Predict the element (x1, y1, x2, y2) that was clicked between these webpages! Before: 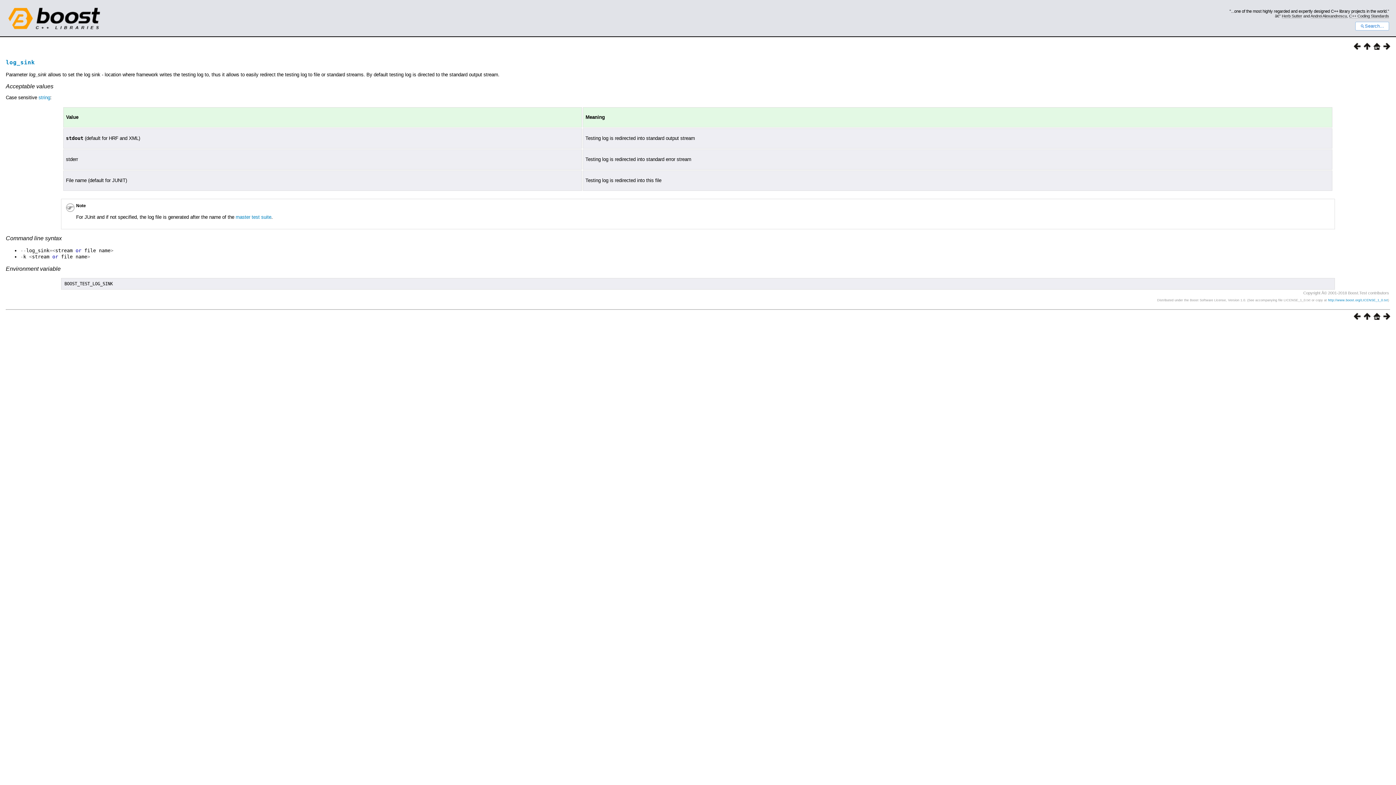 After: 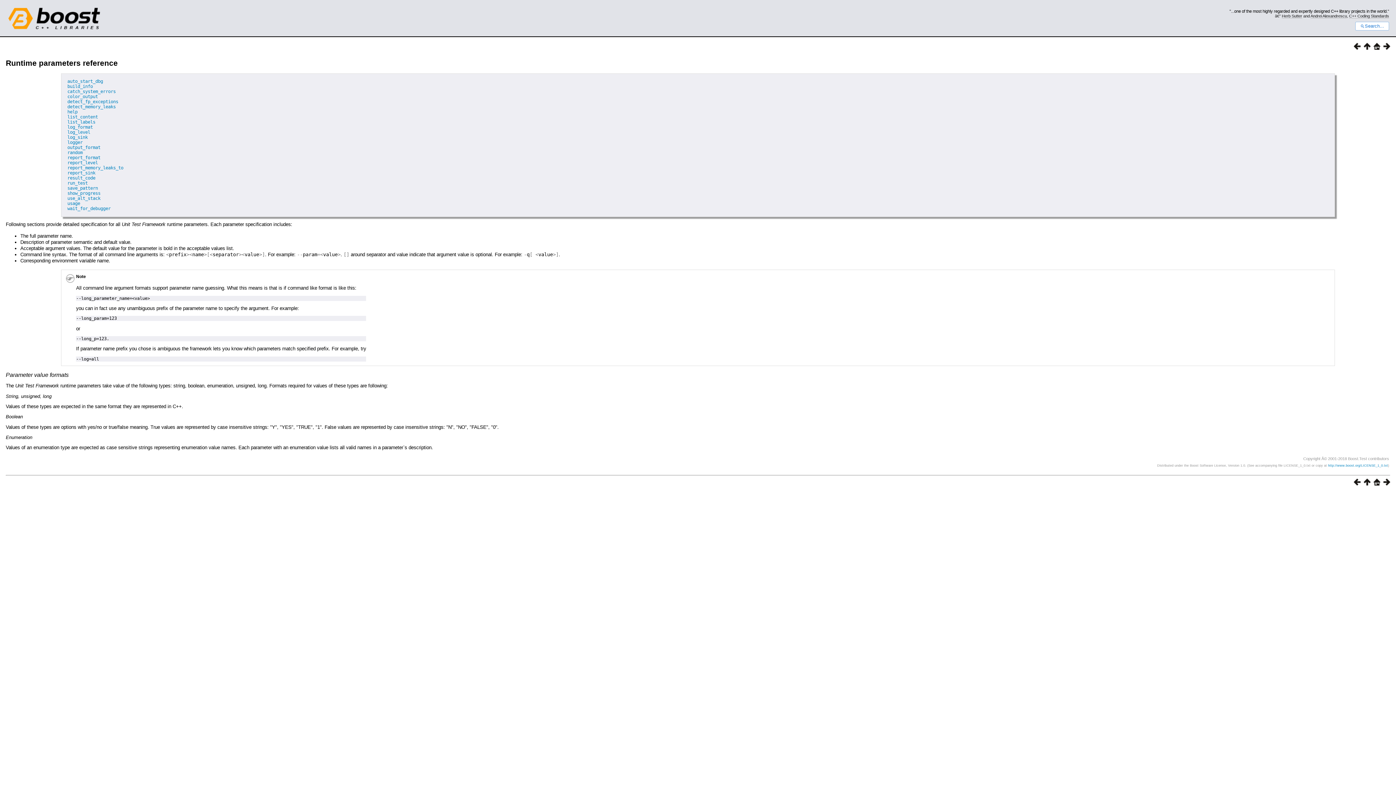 Action: bbox: (38, 94, 50, 100) label: string